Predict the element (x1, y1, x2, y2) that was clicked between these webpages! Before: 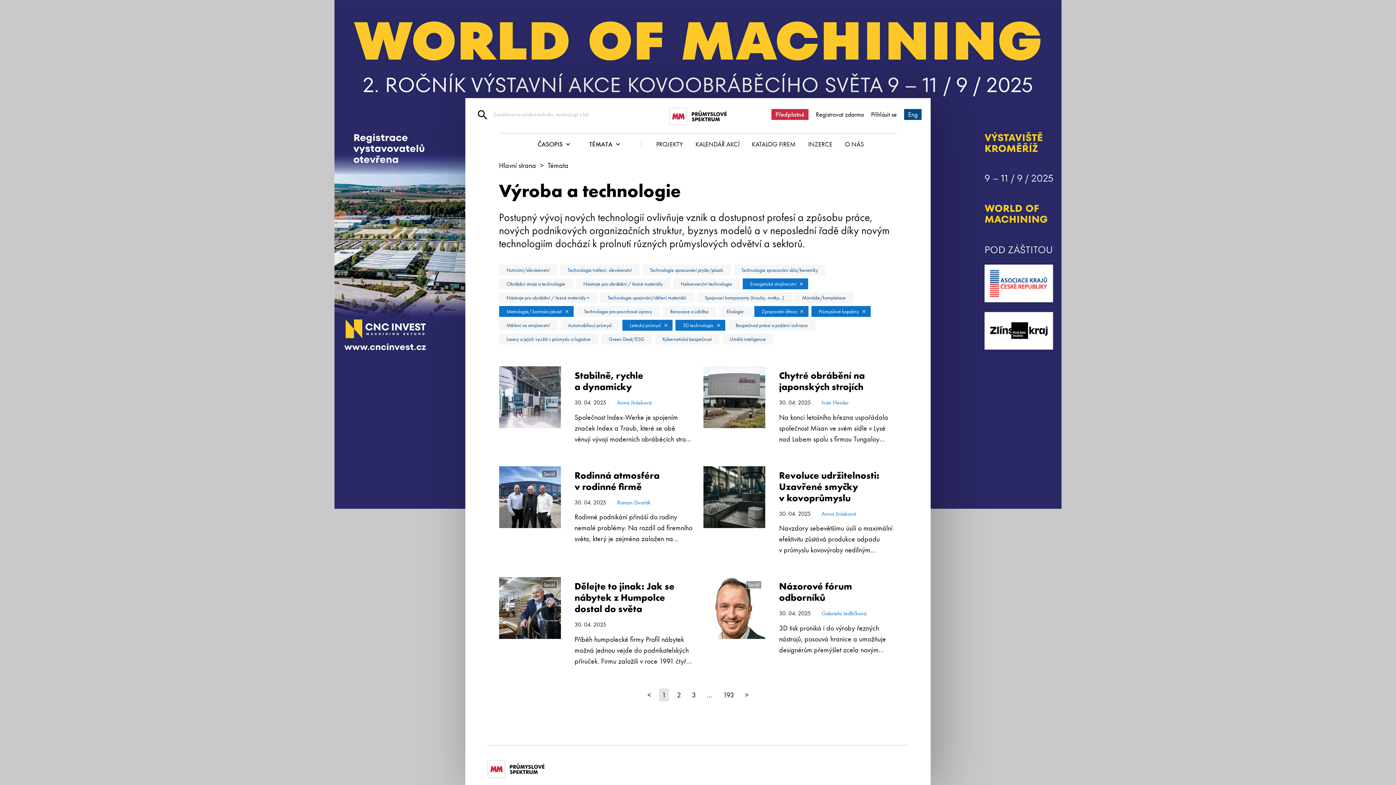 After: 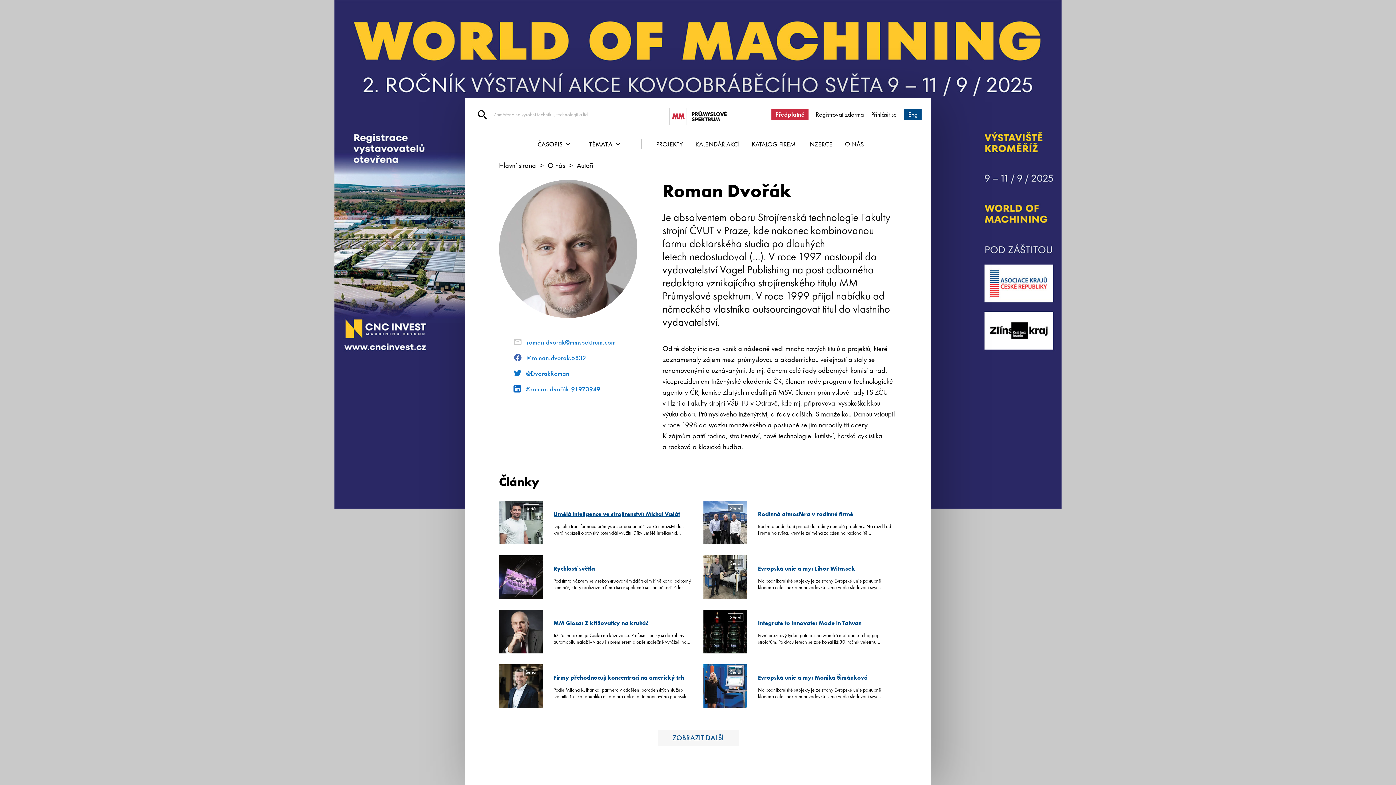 Action: bbox: (617, 498, 650, 507) label: Roman Dvořák